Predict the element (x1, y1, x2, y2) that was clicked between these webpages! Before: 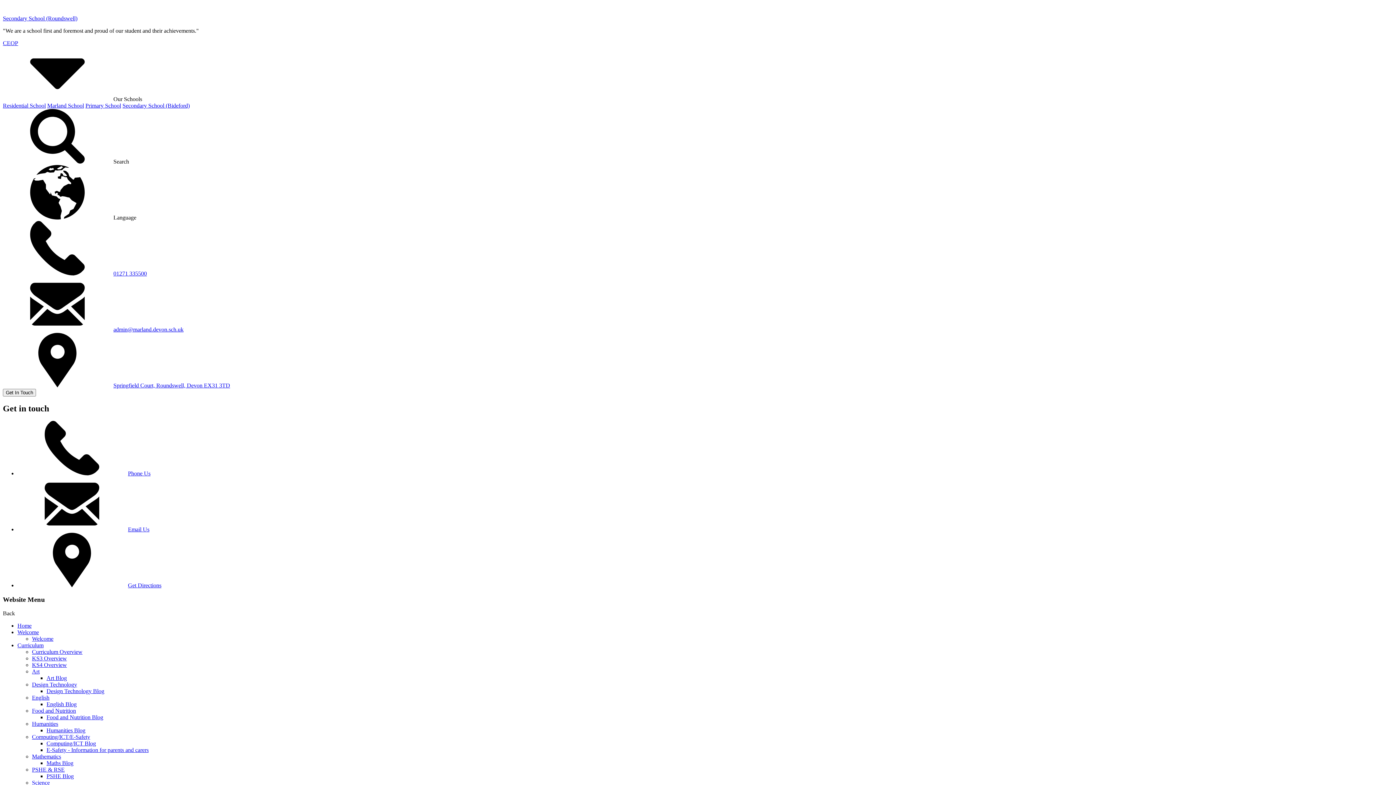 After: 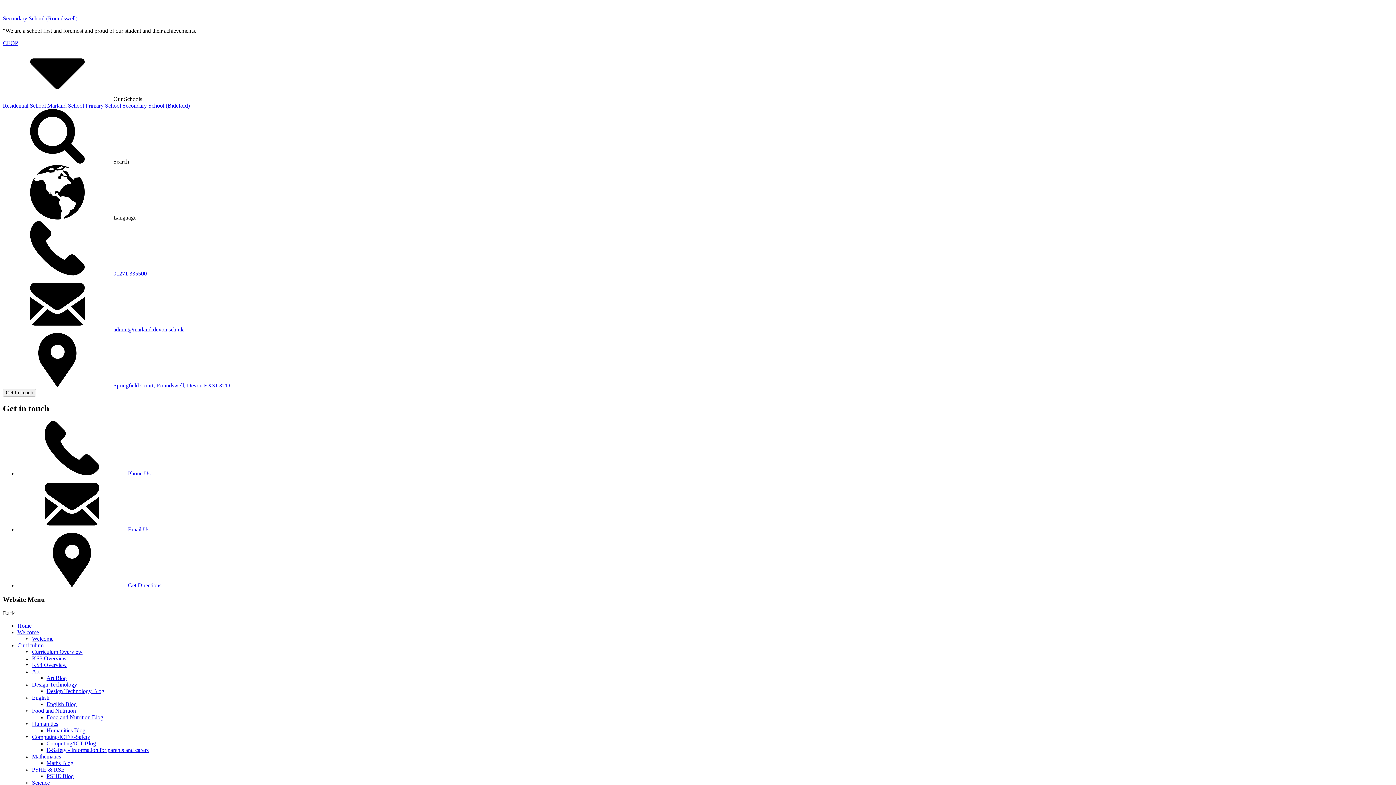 Action: bbox: (32, 780, 49, 786) label: Science